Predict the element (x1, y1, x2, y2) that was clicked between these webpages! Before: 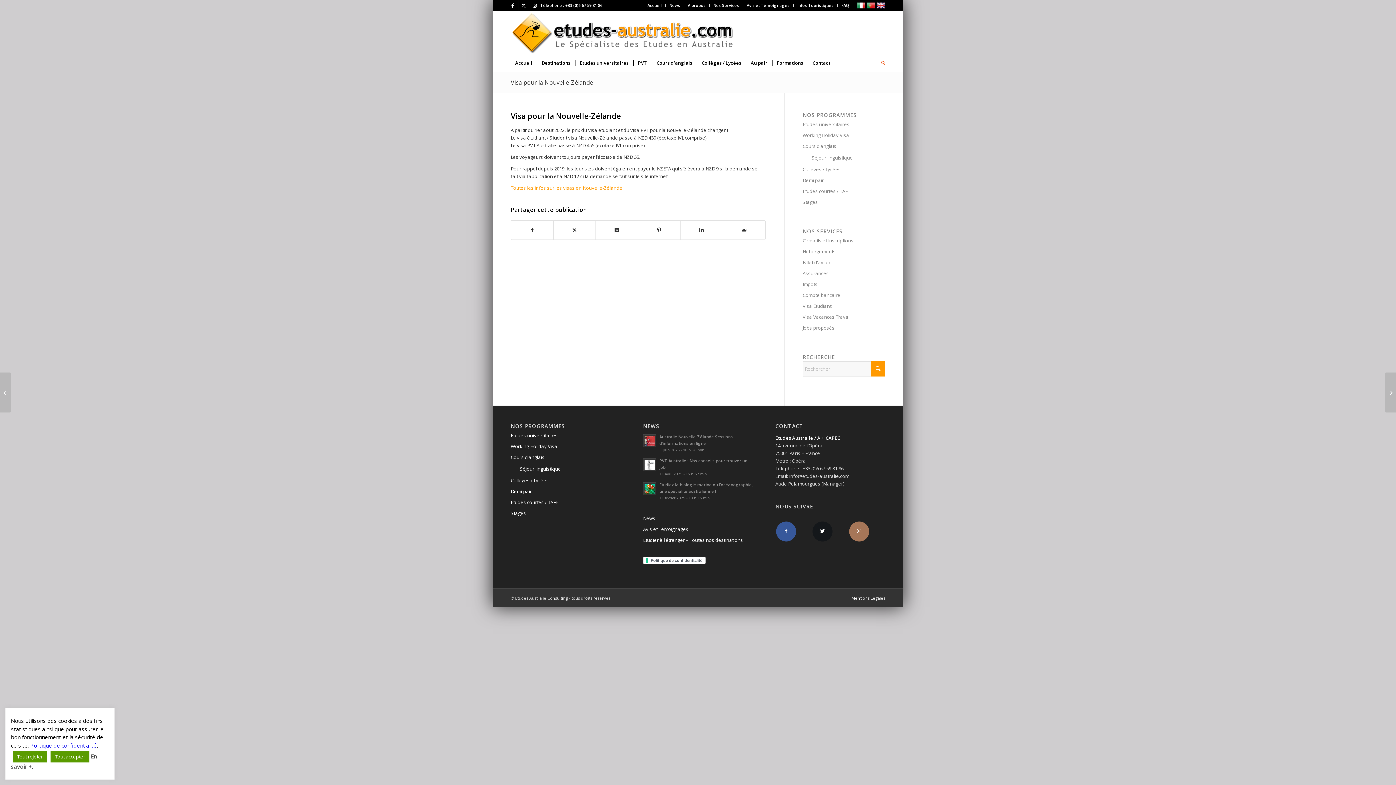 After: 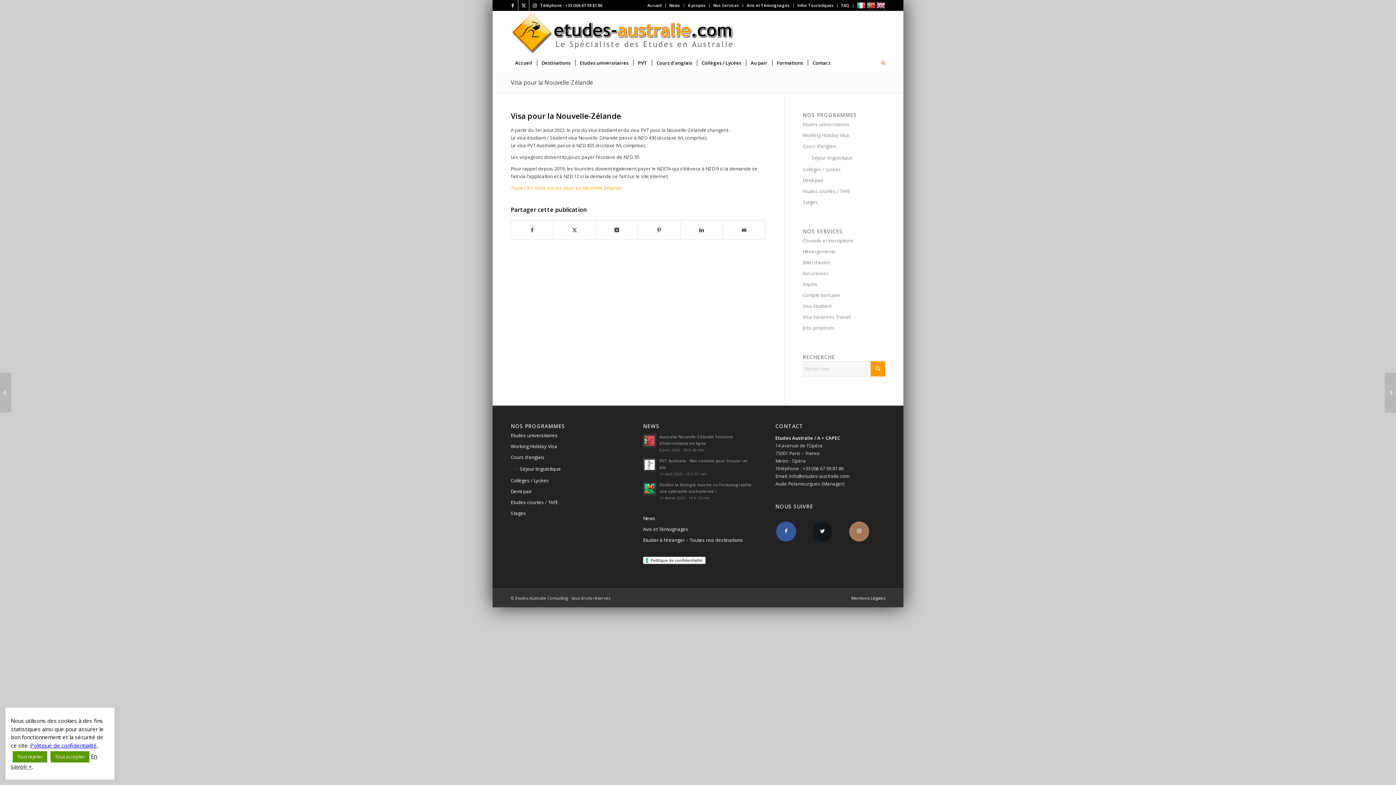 Action: label: Politique de confidentialité bbox: (30, 742, 96, 749)